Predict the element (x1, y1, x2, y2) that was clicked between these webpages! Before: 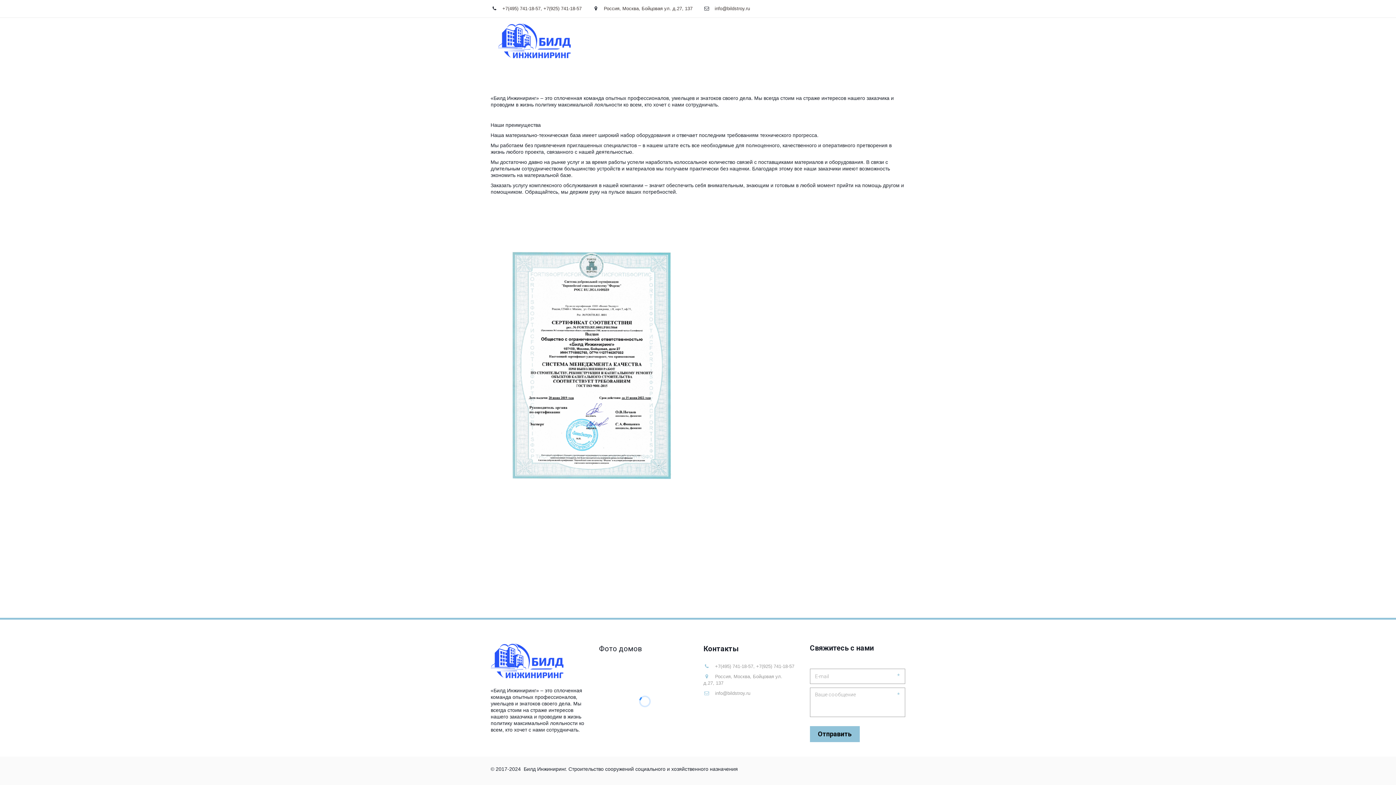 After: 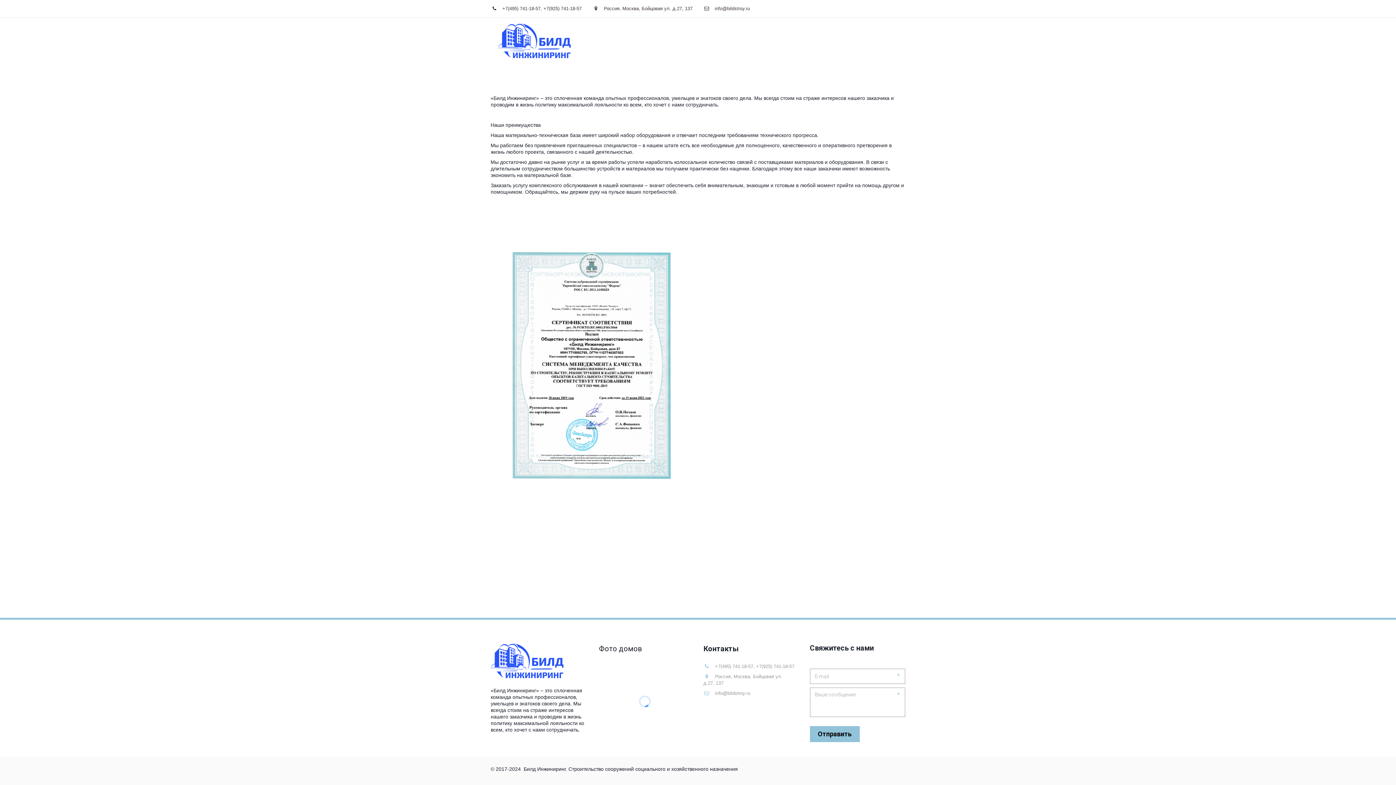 Action: label: +7(925) 741-18-57 bbox: (543, 5, 581, 11)